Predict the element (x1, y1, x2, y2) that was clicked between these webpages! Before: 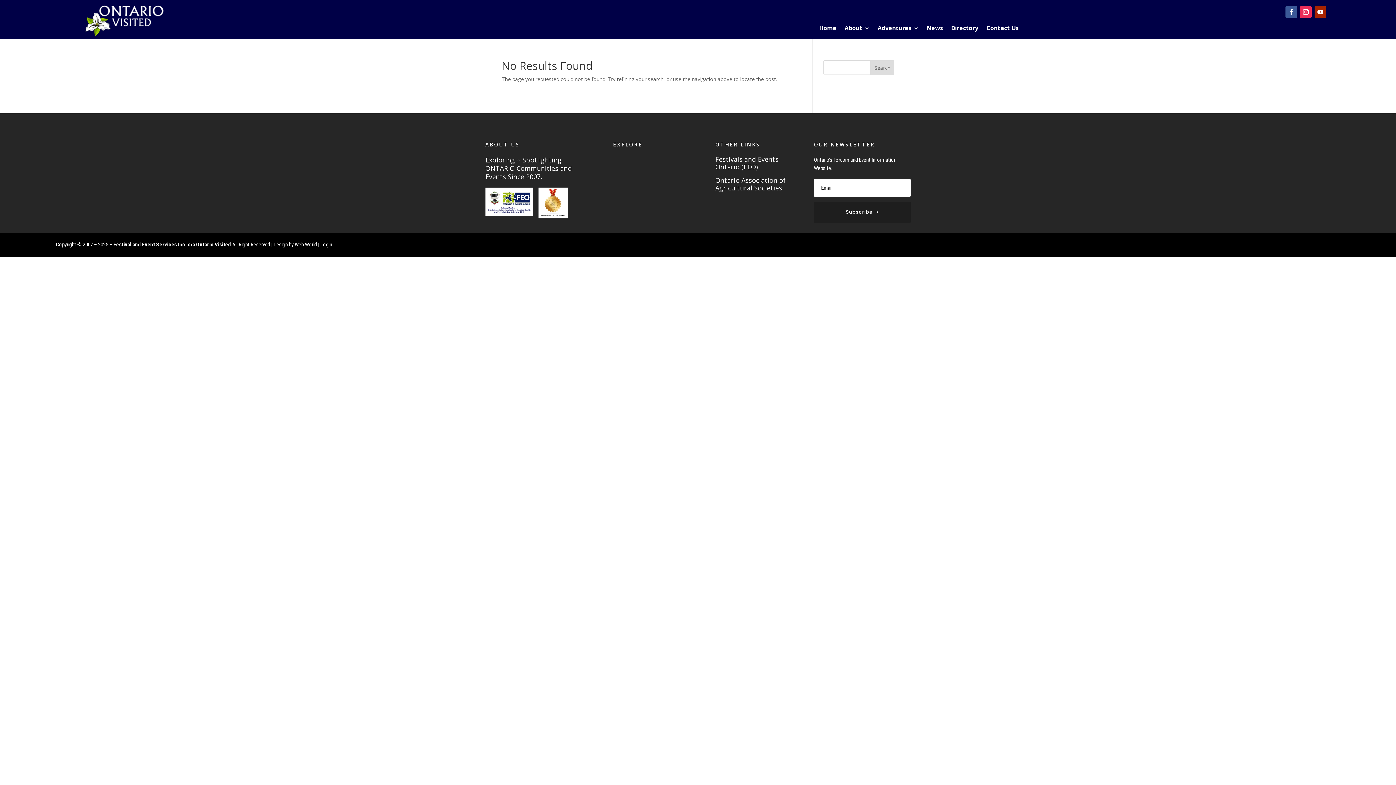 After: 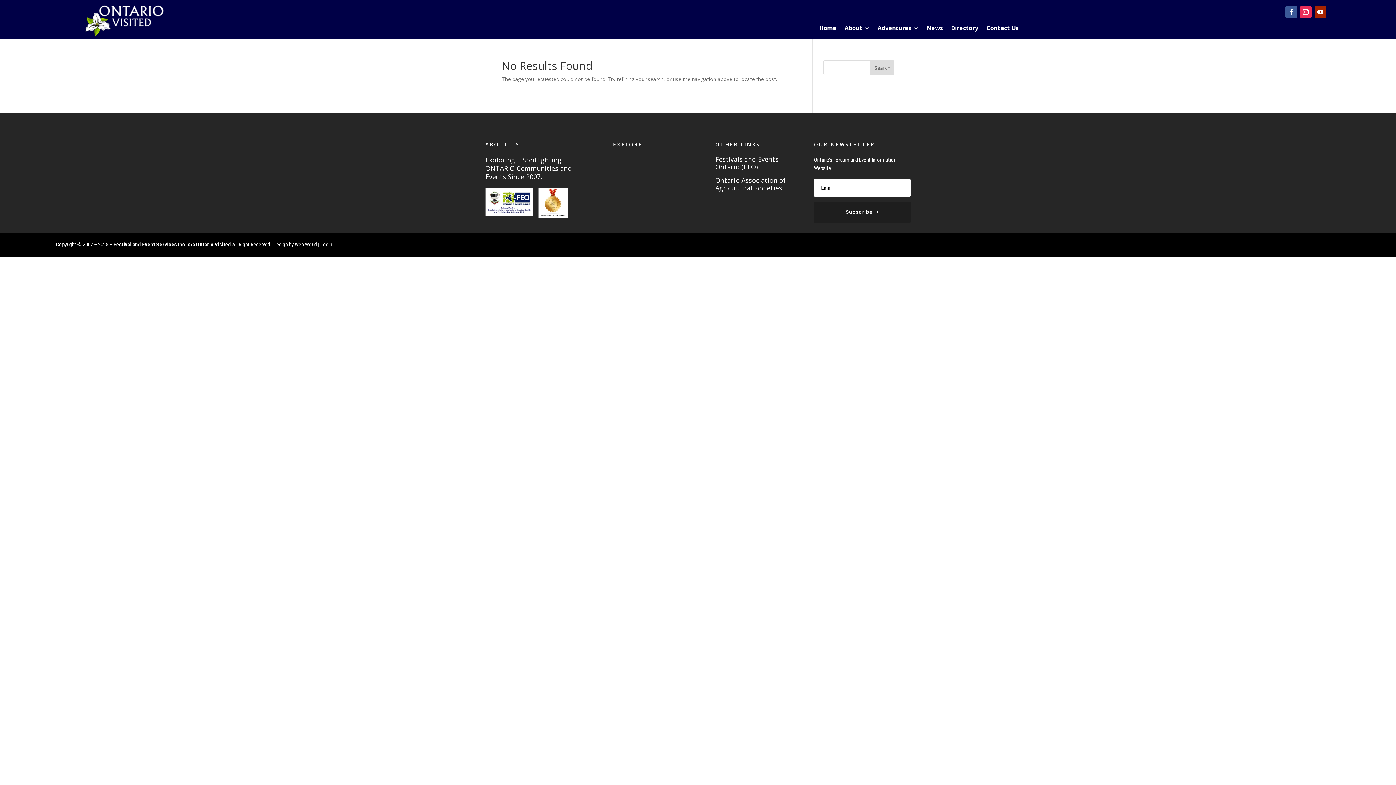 Action: label: Search bbox: (870, 60, 894, 74)